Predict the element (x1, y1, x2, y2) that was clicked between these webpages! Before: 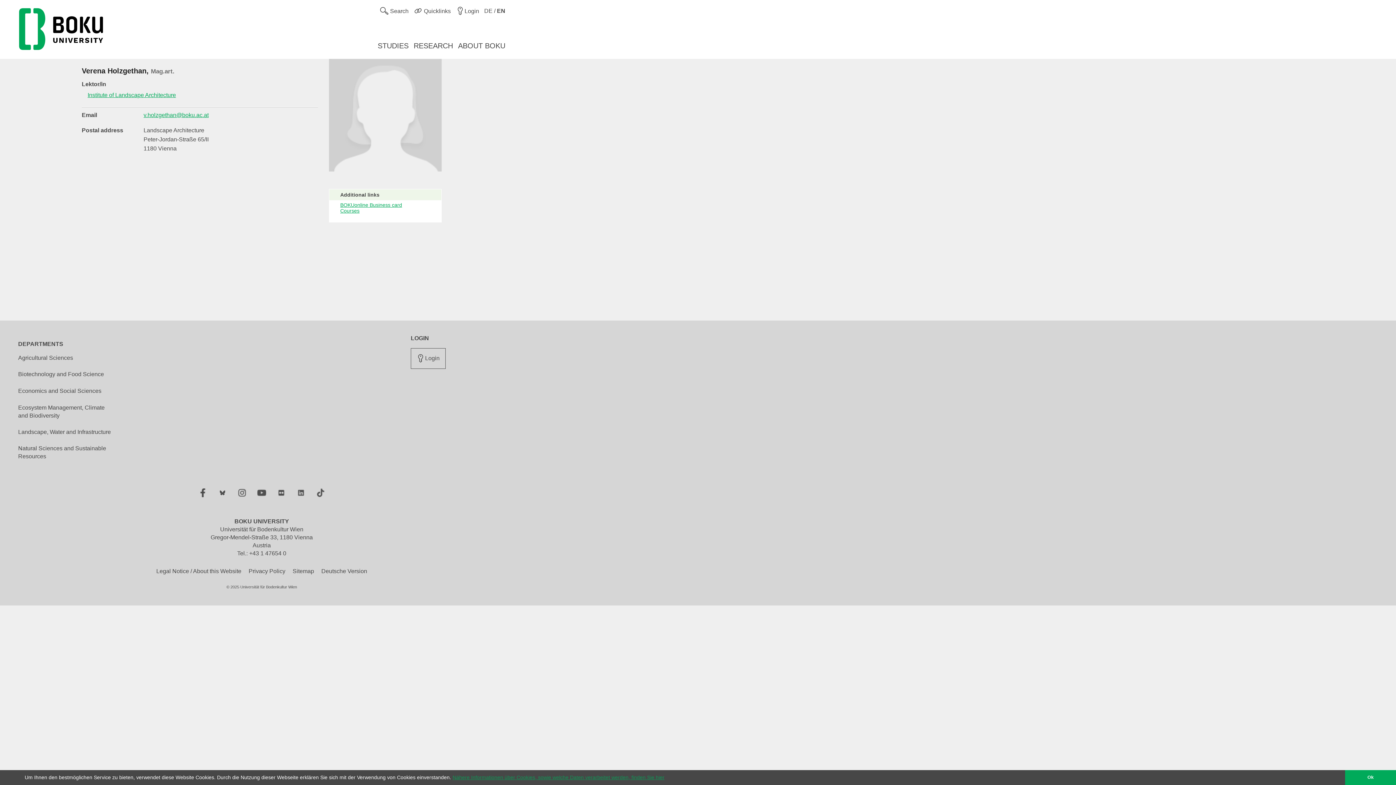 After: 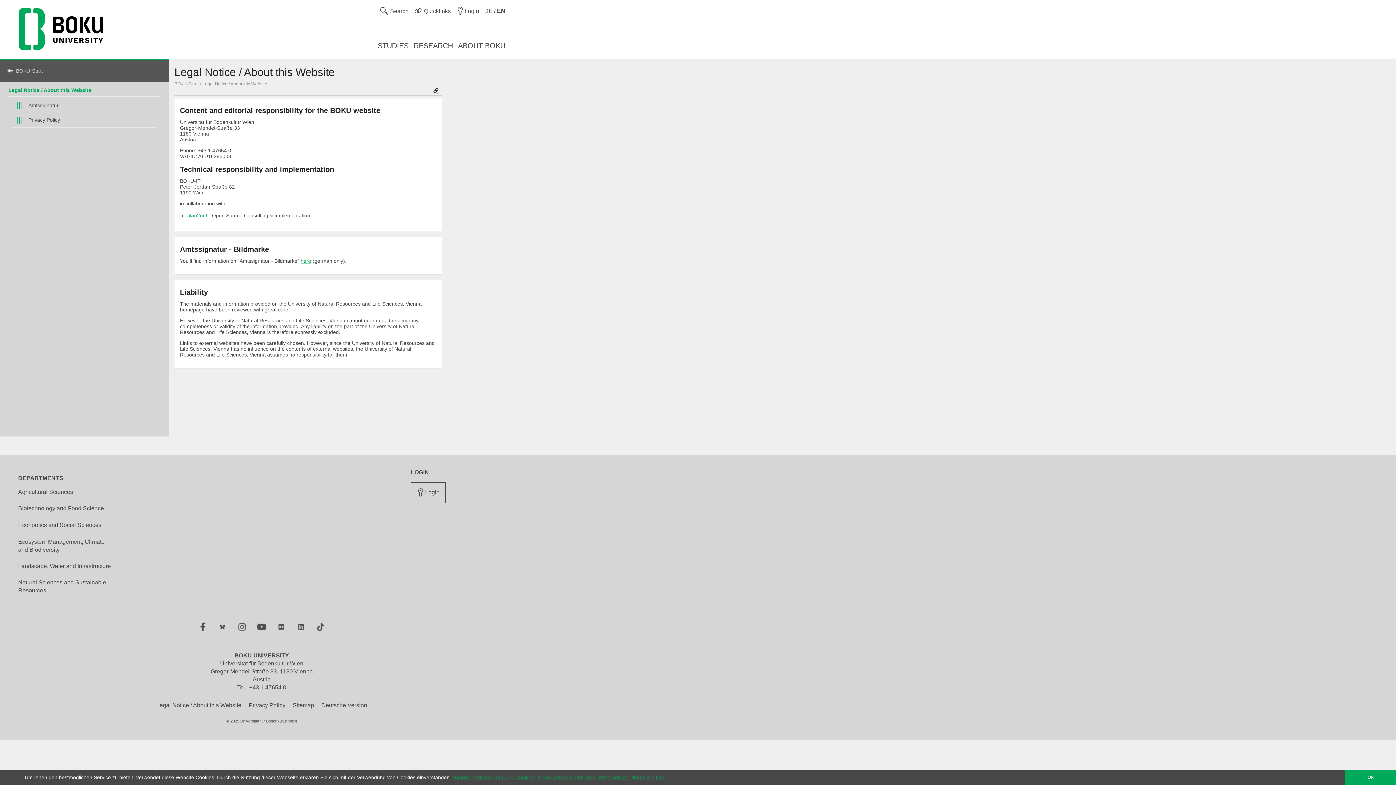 Action: label: Legal Notice / About this Website bbox: (156, 567, 241, 576)